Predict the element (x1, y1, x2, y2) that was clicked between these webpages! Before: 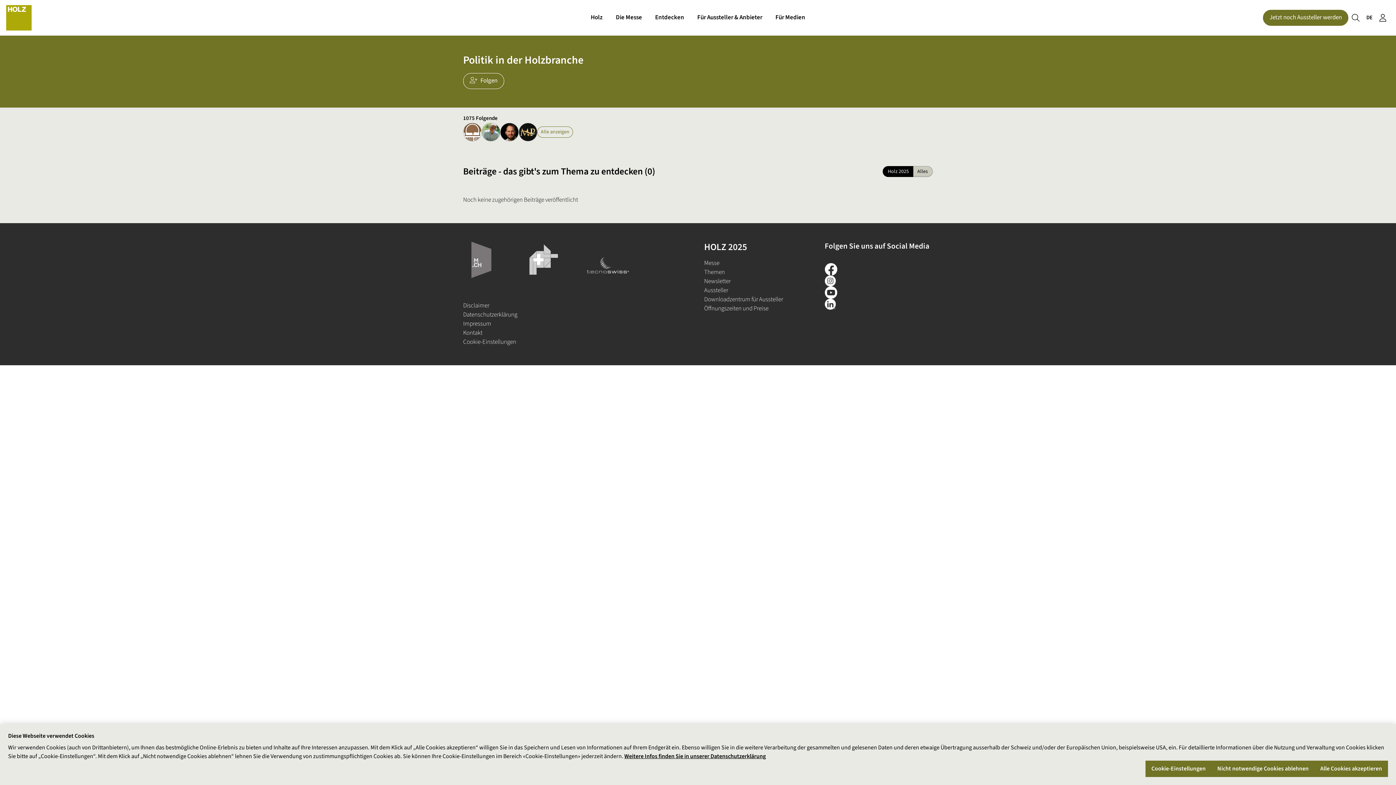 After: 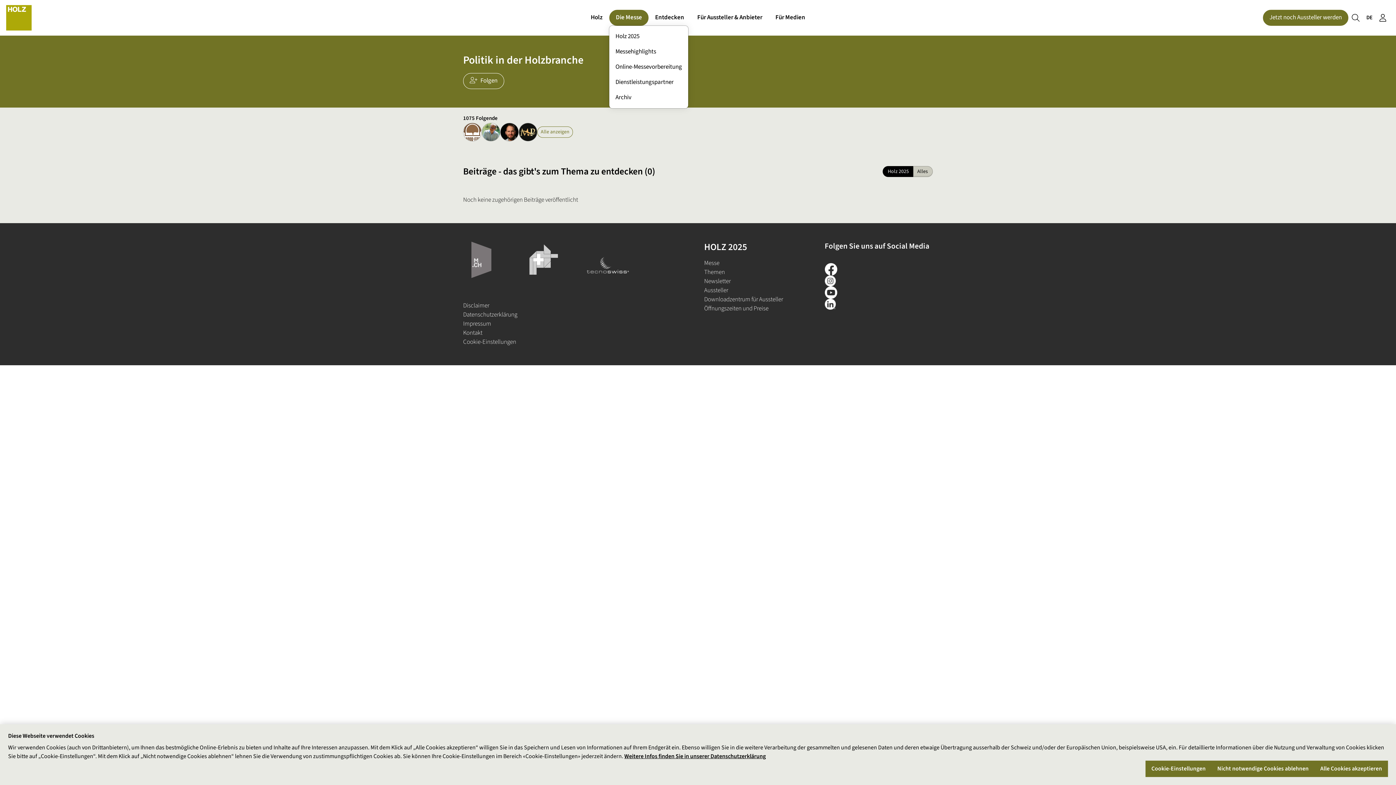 Action: bbox: (609, 9, 648, 25) label: Die Messe